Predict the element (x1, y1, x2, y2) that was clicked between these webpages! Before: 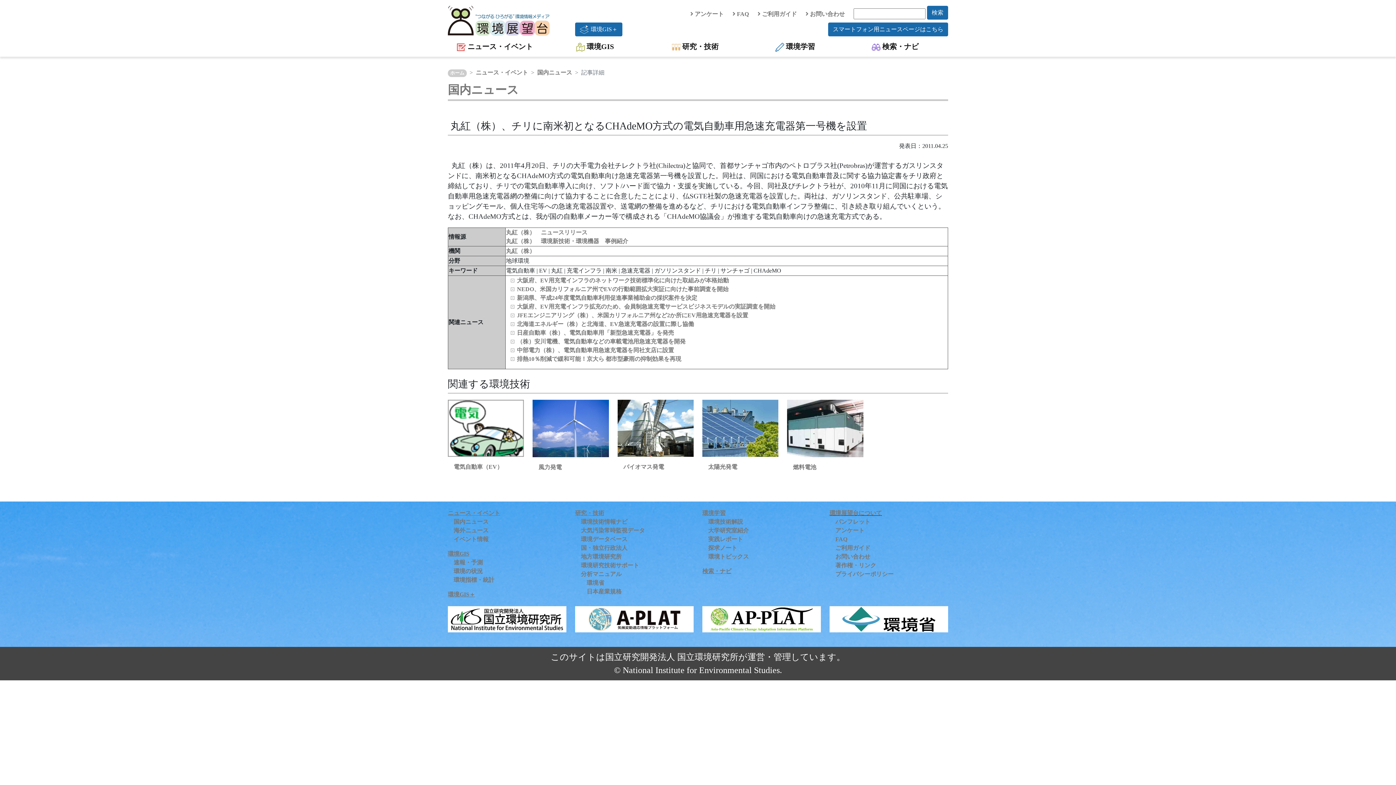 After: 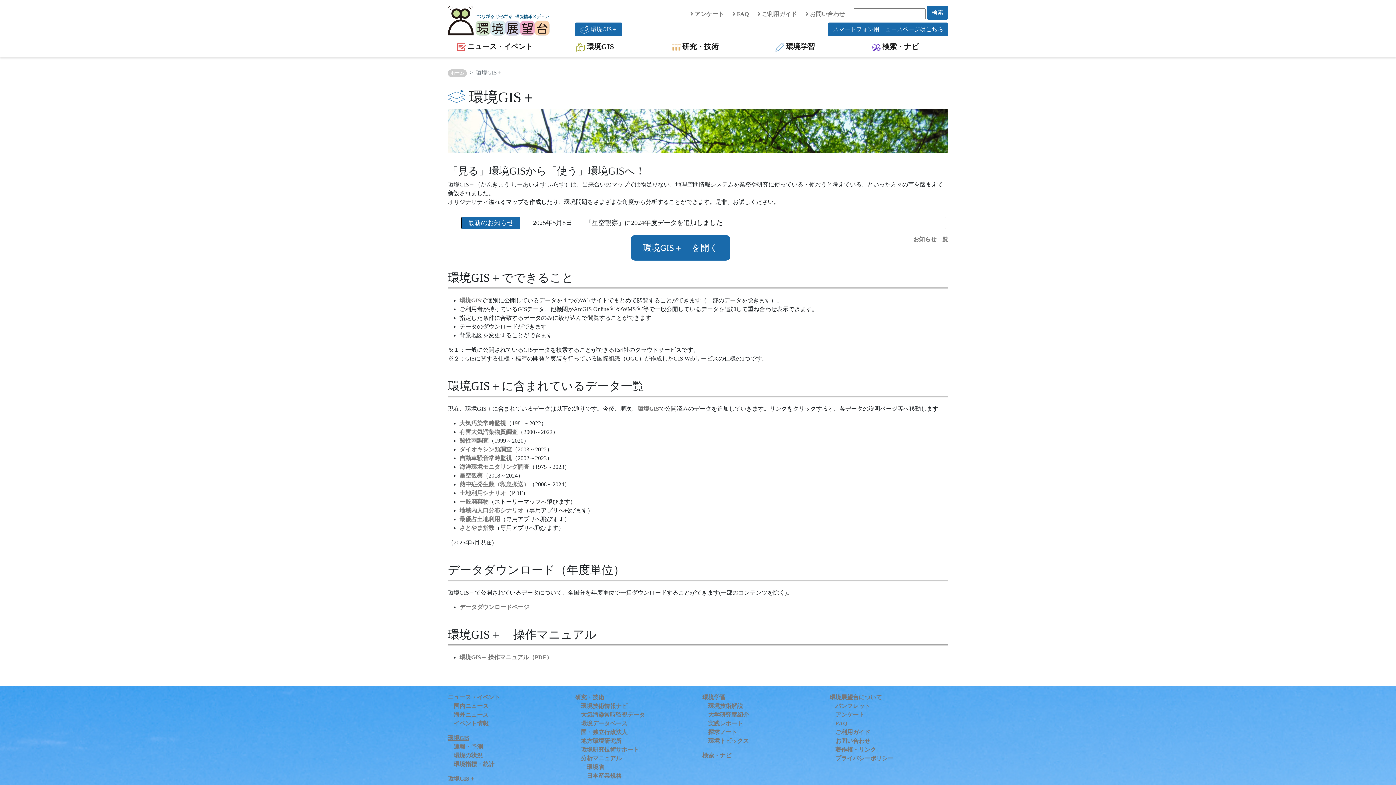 Action: label: 環境GIS＋ bbox: (575, 22, 622, 36)